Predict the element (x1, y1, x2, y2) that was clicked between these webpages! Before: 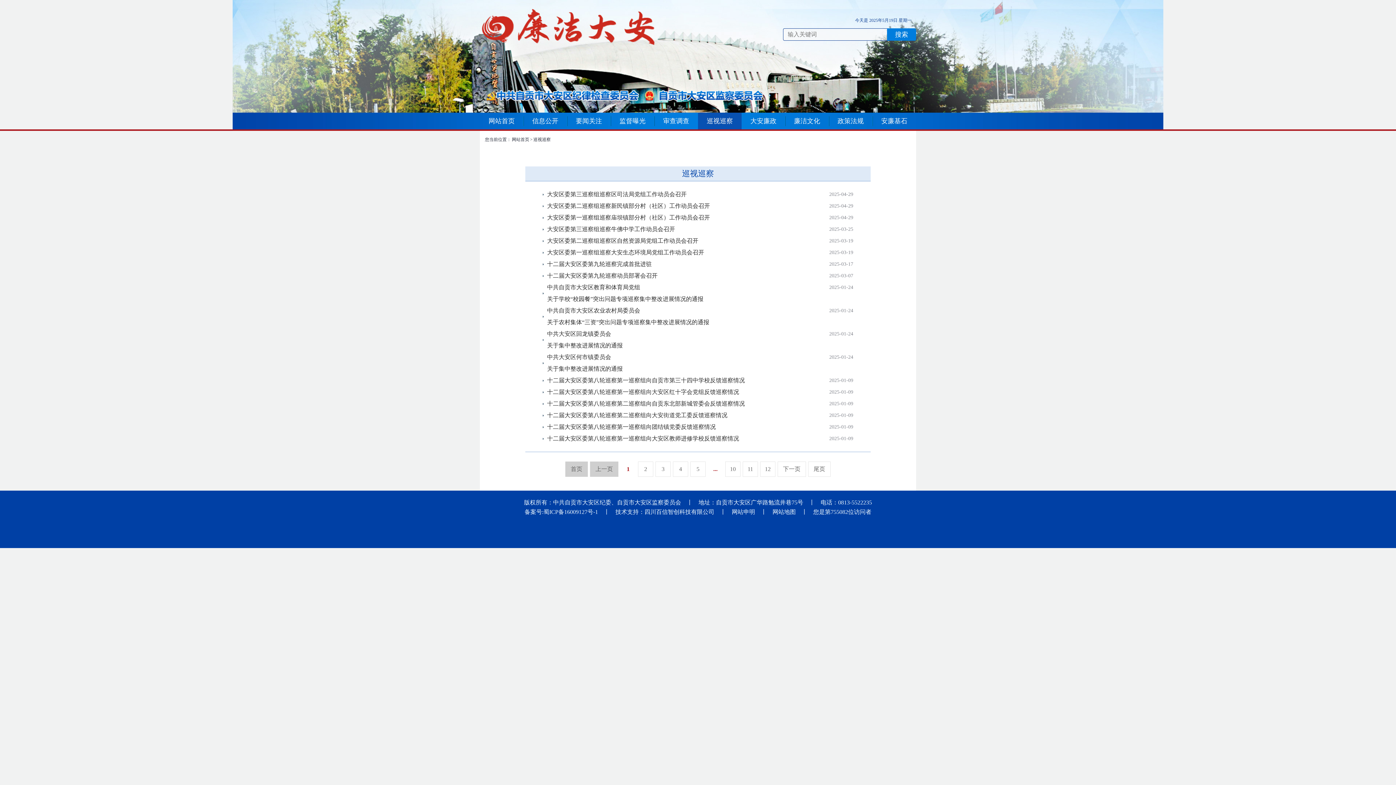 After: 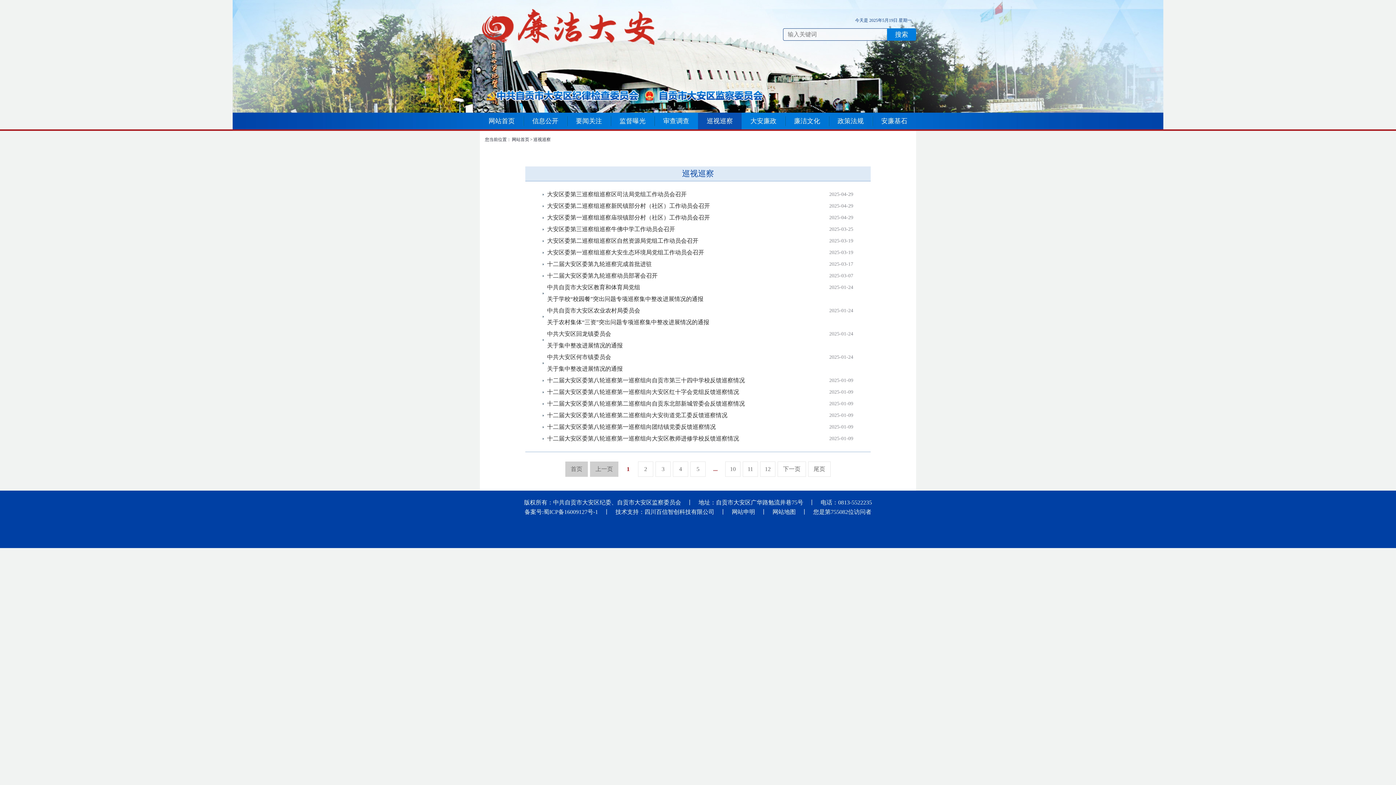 Action: label: 1 bbox: (620, 461, 636, 477)